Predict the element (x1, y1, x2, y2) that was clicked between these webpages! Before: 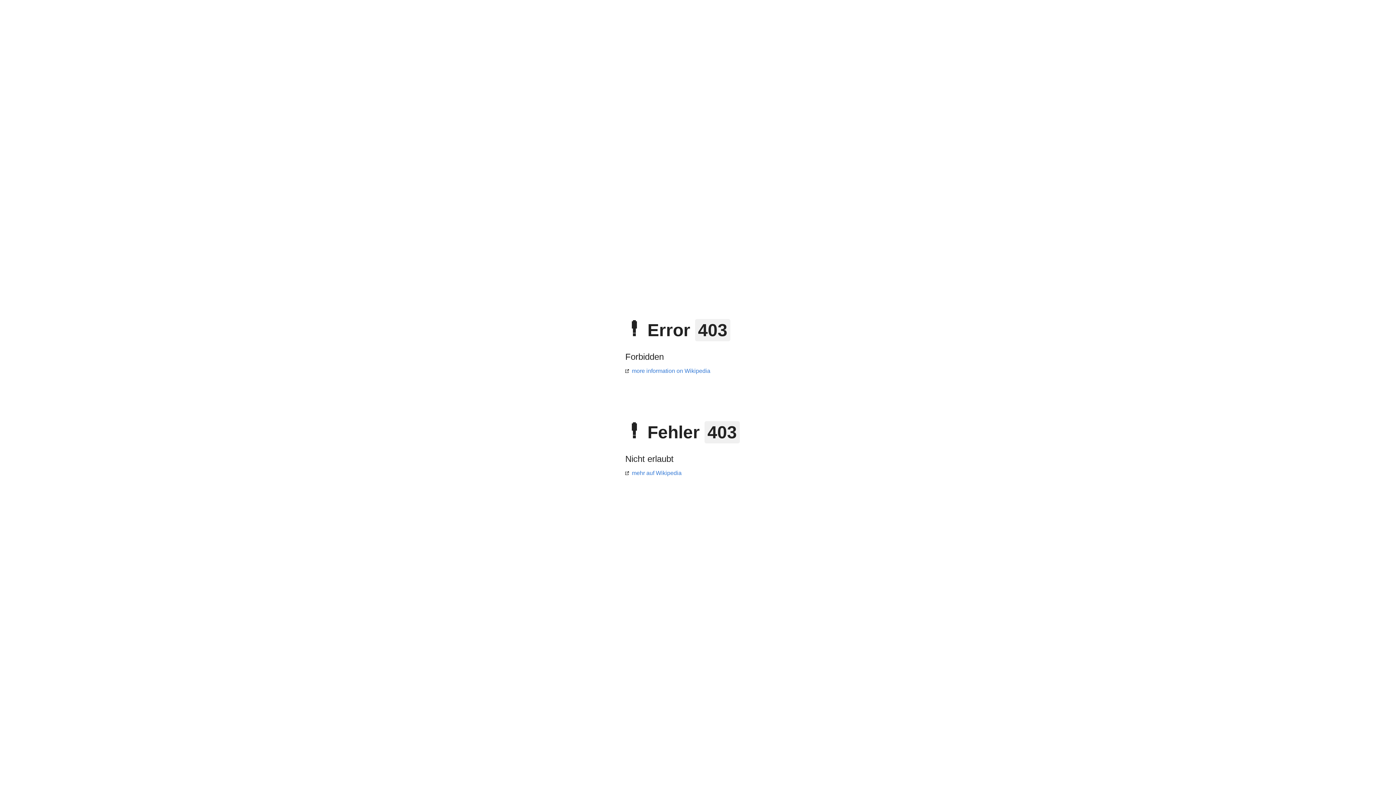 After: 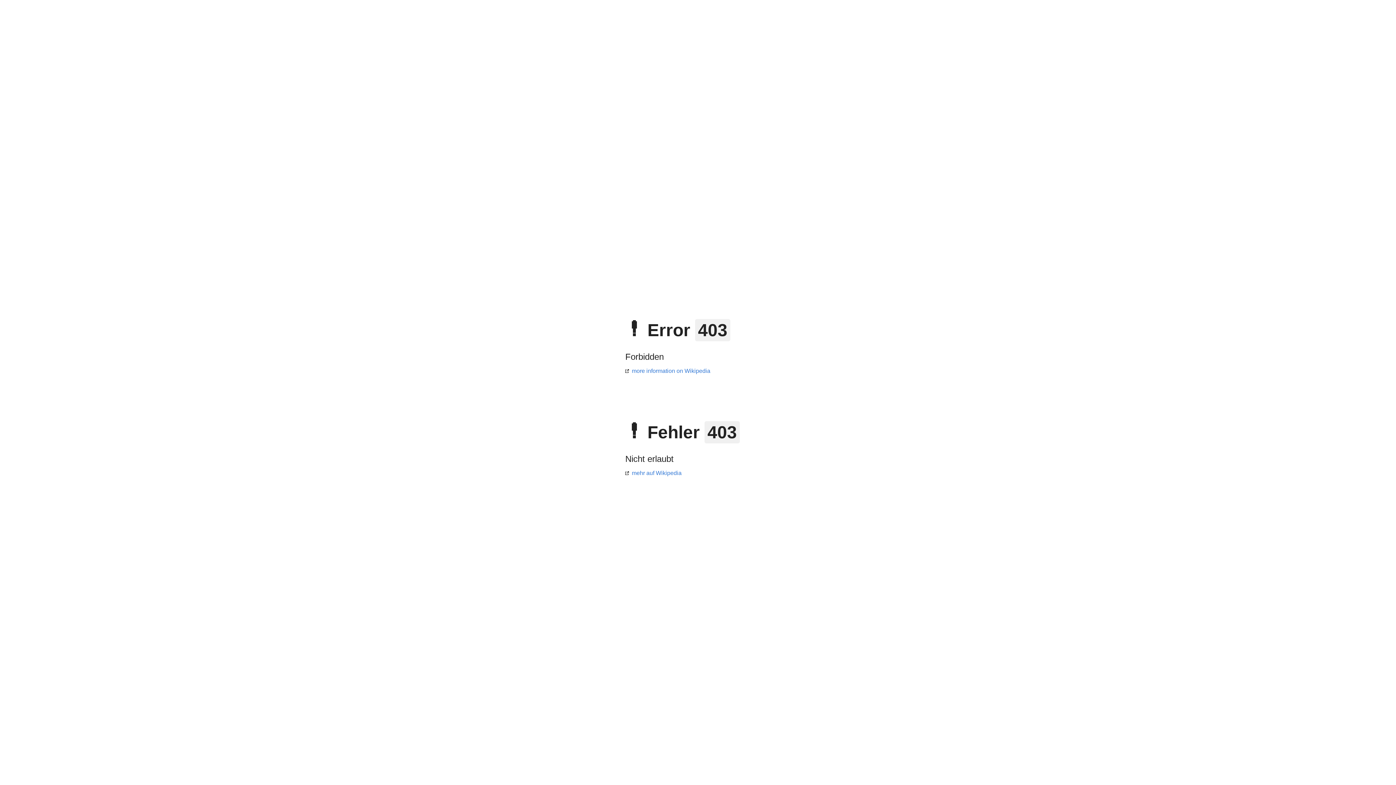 Action: label: more information on Wikipedia bbox: (625, 368, 710, 374)